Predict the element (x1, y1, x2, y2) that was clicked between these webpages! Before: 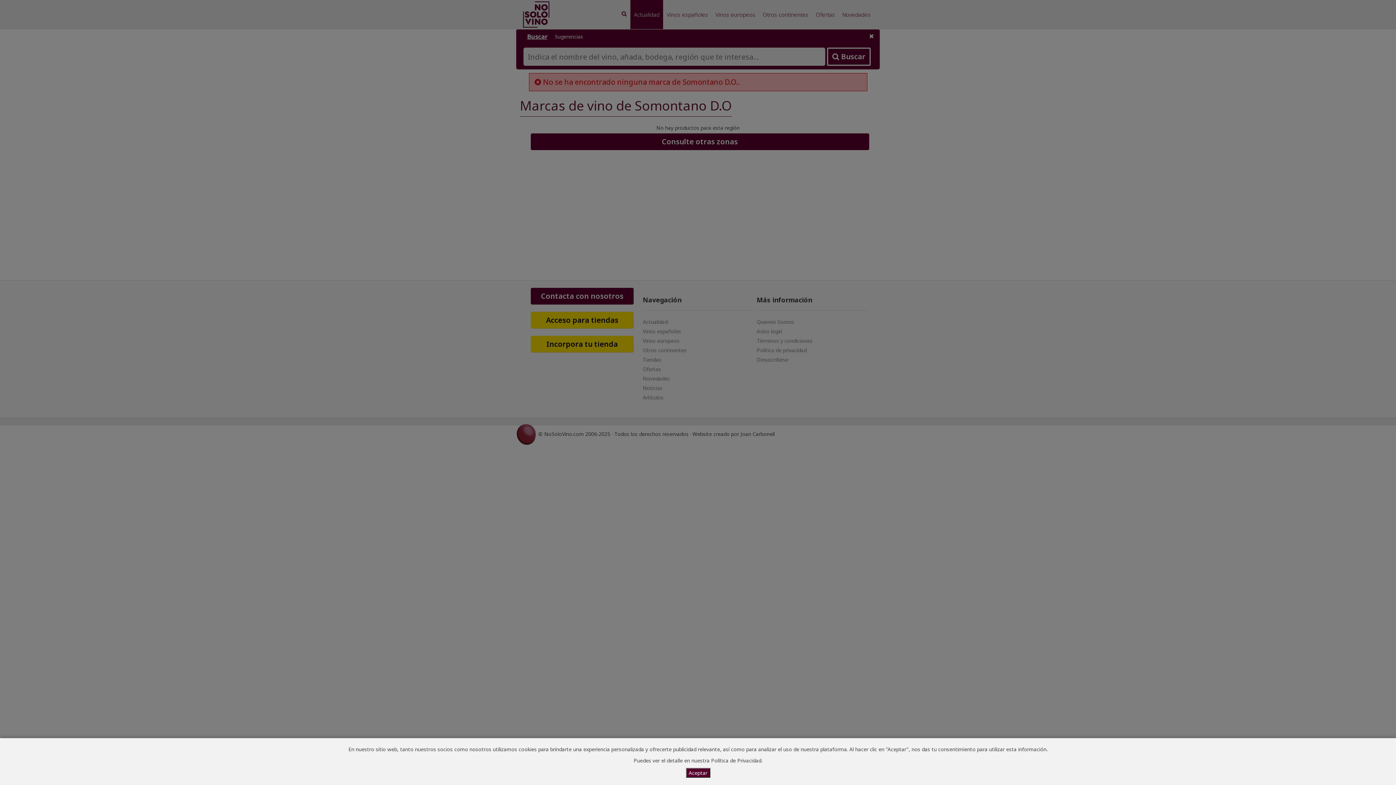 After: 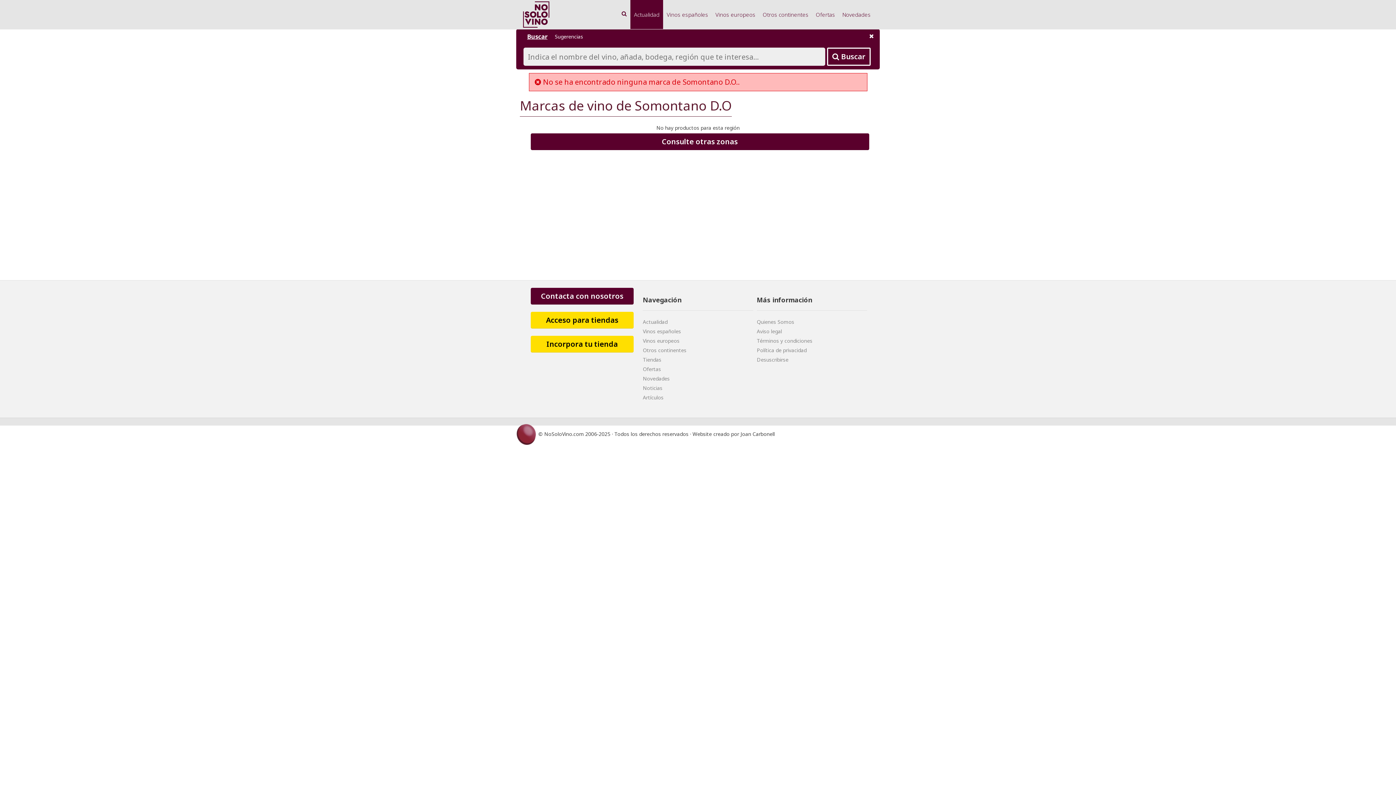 Action: label: Aceptar bbox: (686, 768, 710, 778)